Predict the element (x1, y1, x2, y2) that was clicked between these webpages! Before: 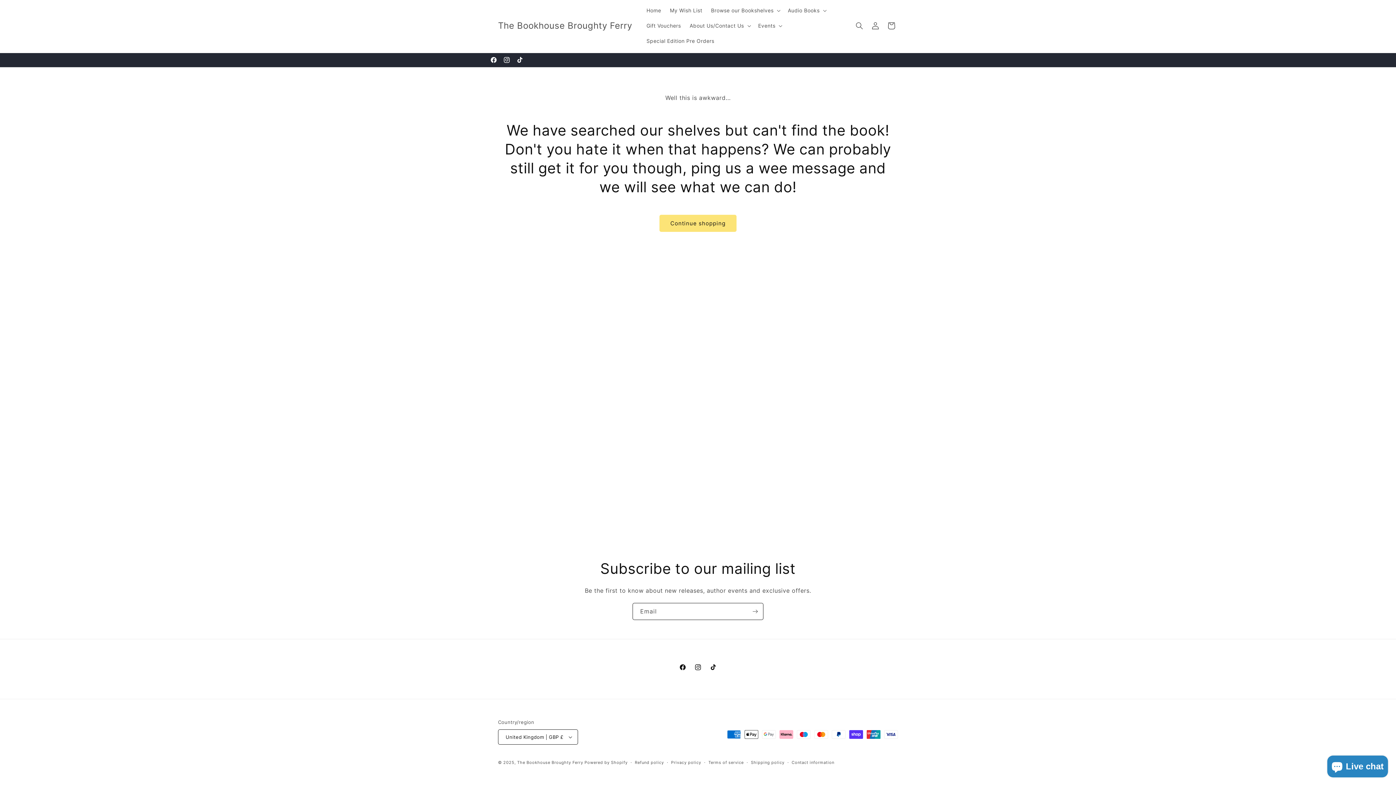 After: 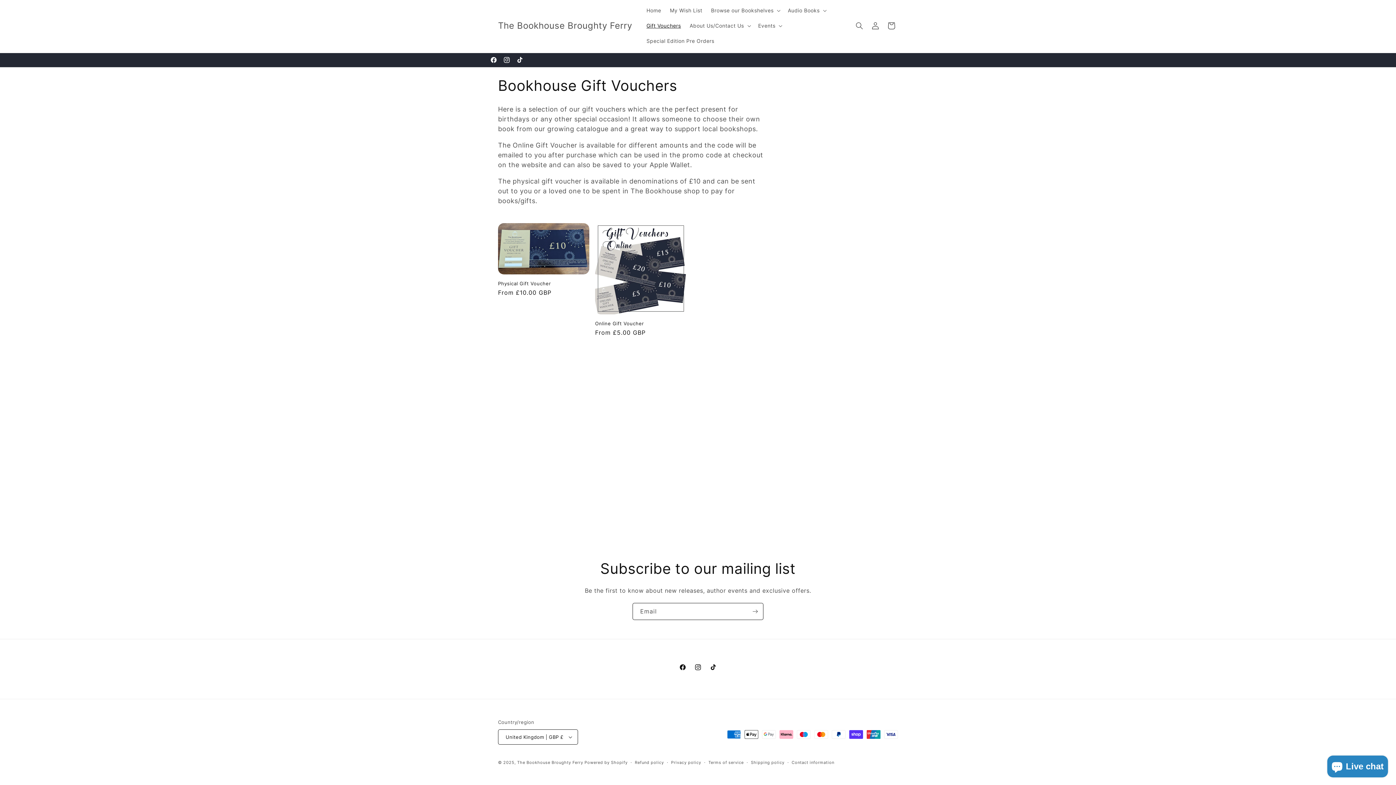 Action: label: Gift Vouchers bbox: (642, 18, 685, 33)